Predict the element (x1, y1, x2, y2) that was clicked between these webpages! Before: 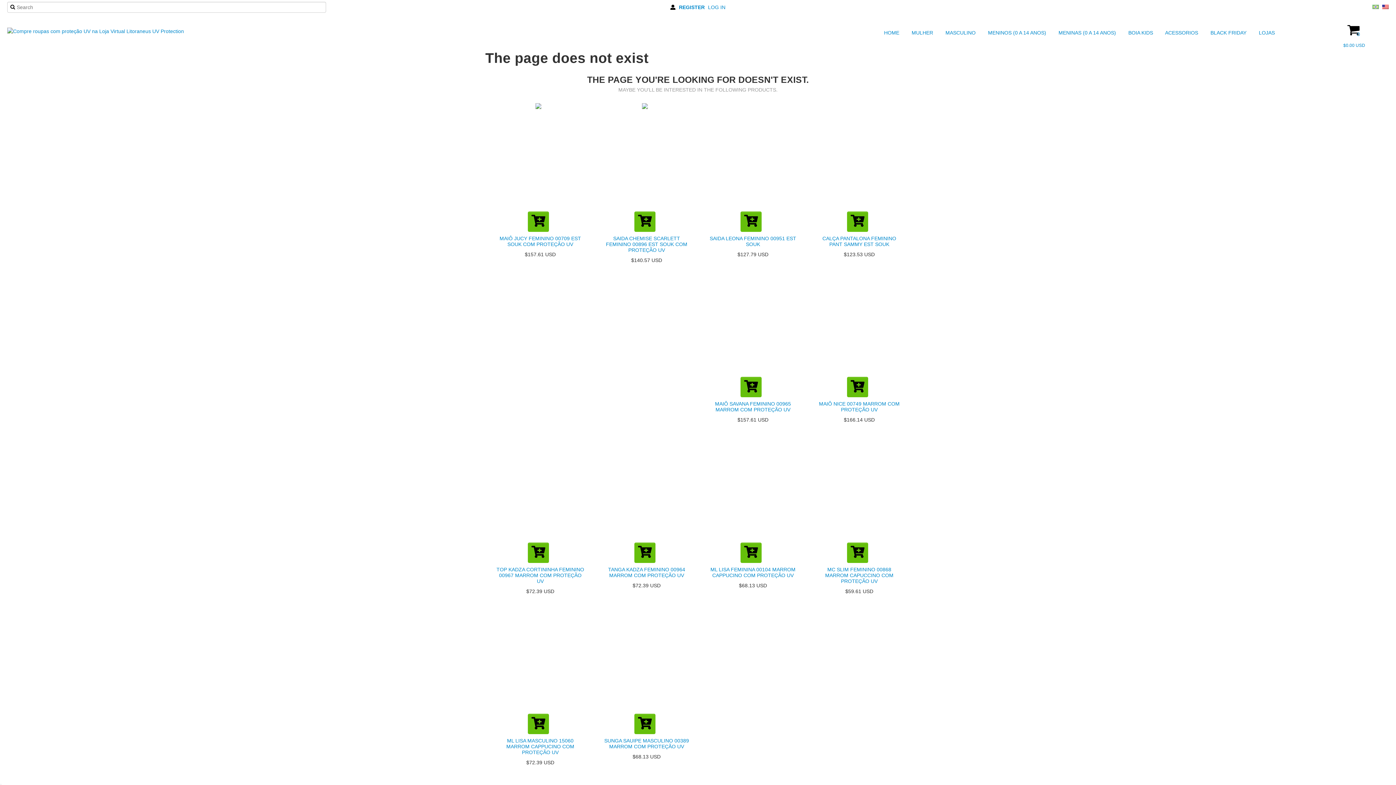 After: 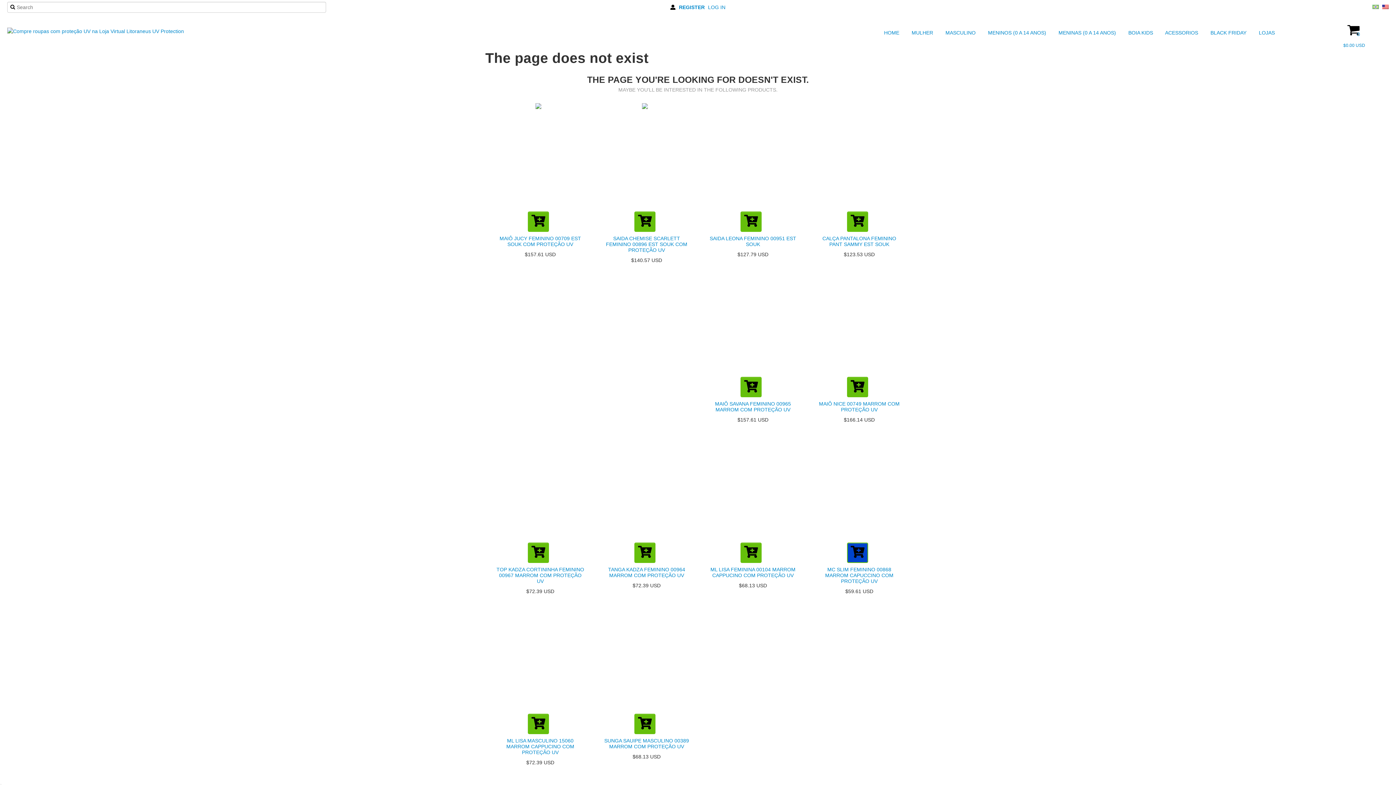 Action: bbox: (847, 542, 868, 563) label: Compra rápida de MC SLIM FEMININO 00868 MARROM CAPUCCINO COM PROTEÇÃO UV